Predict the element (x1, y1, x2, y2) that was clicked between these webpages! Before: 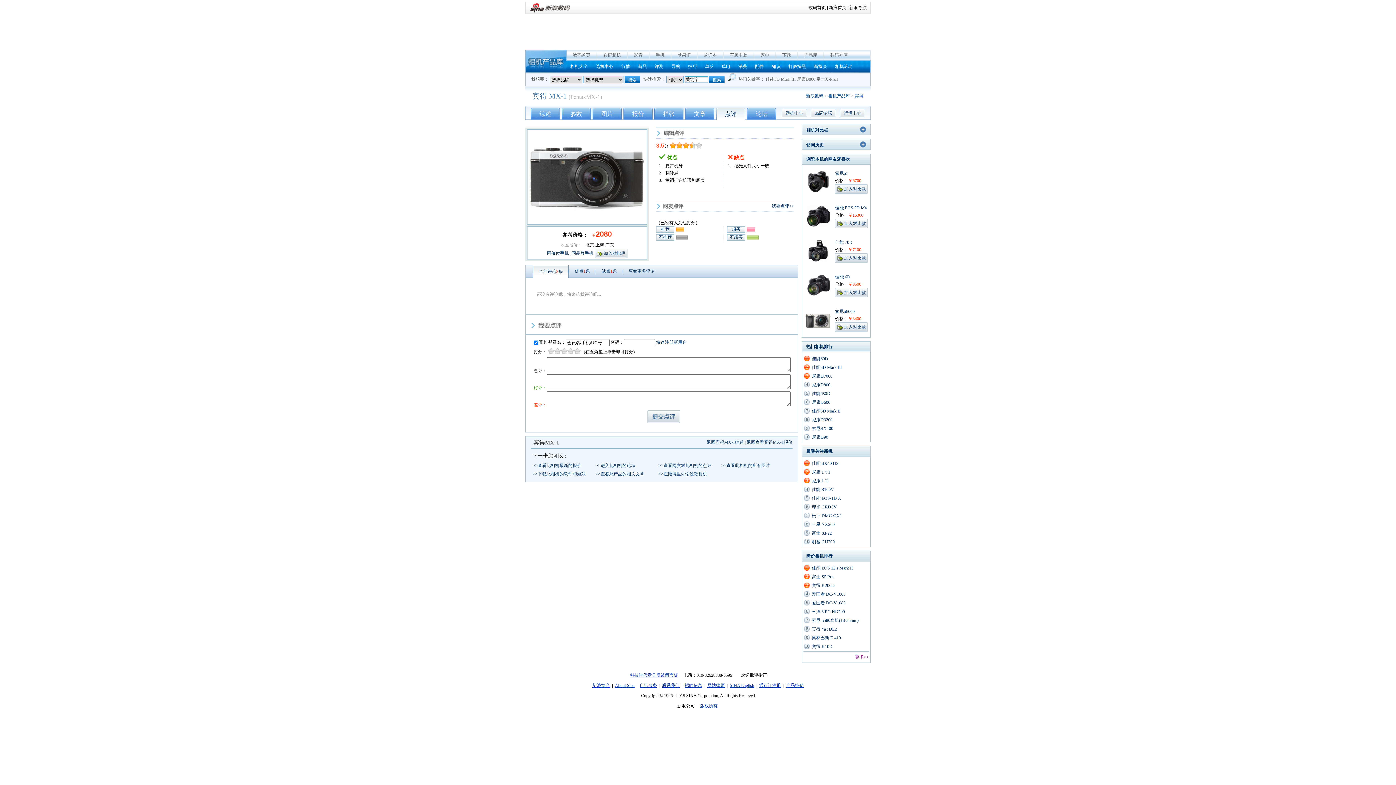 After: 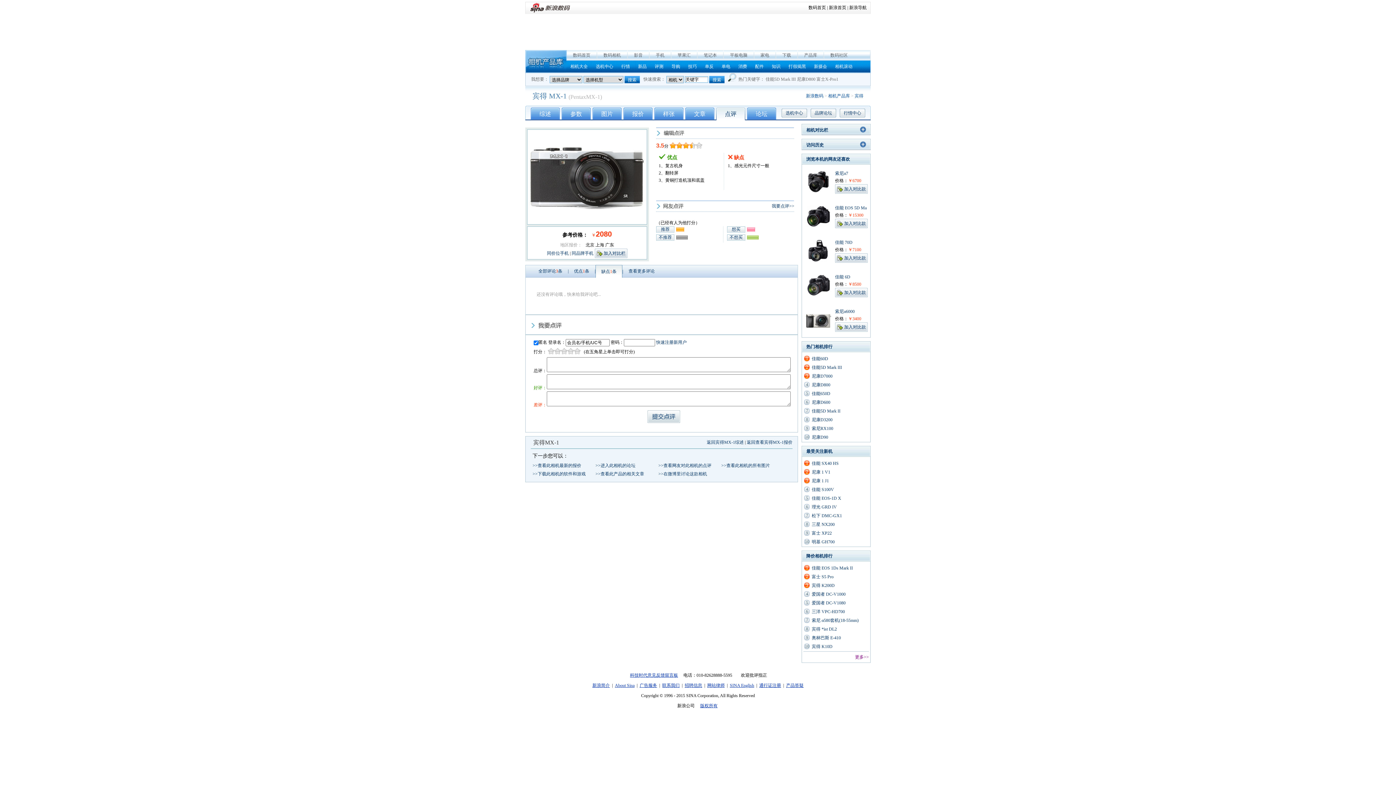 Action: label: 缺点1条 bbox: (596, 265, 622, 277)